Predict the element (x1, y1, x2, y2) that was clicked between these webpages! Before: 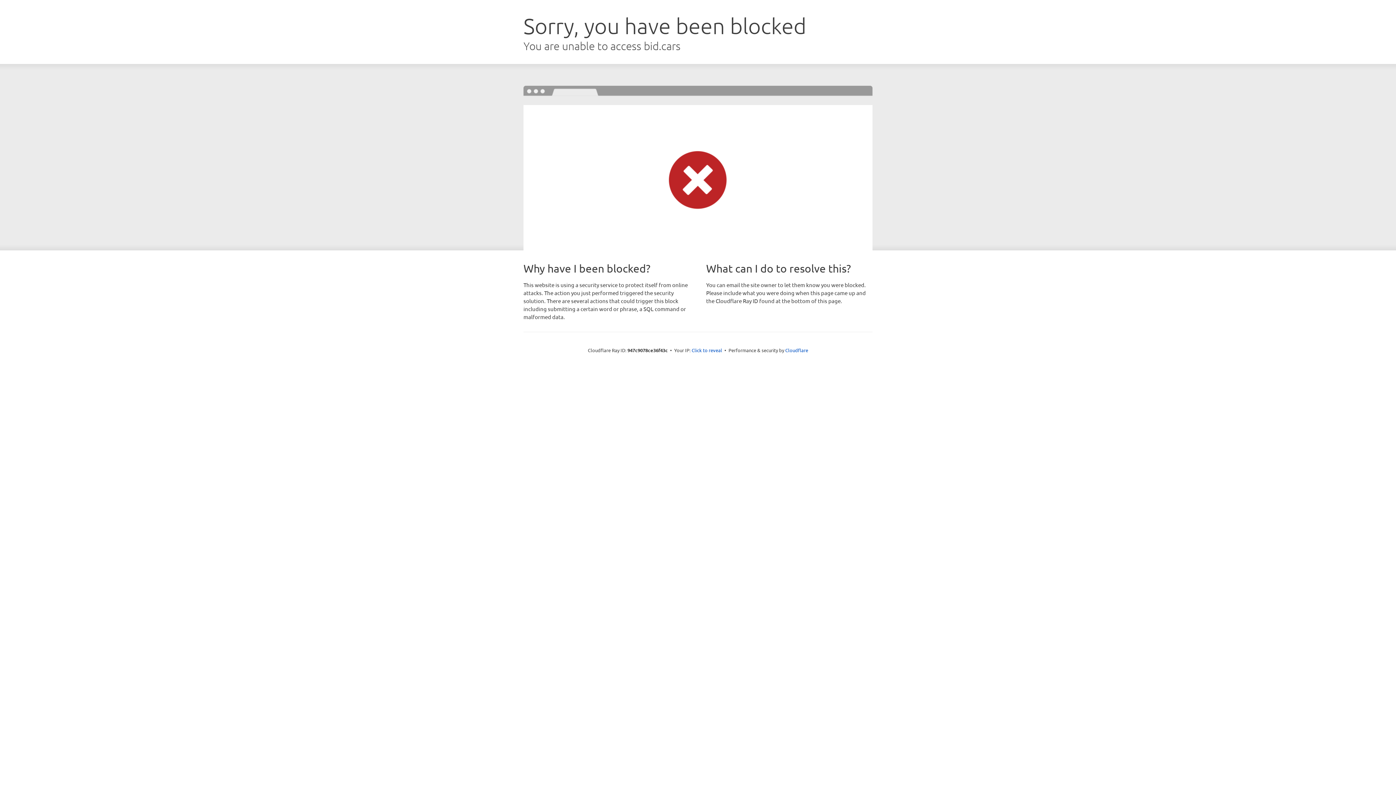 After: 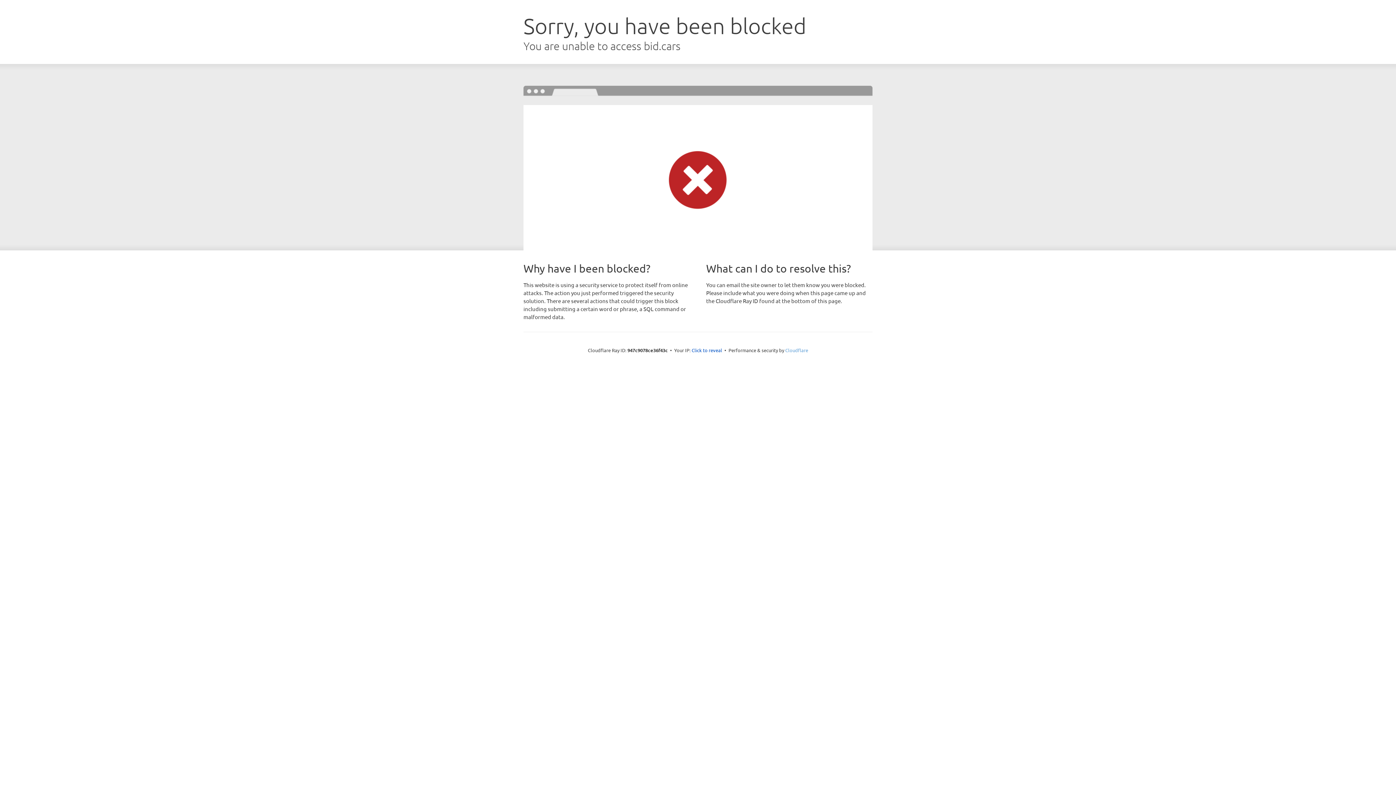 Action: label: Cloudflare bbox: (785, 347, 808, 353)